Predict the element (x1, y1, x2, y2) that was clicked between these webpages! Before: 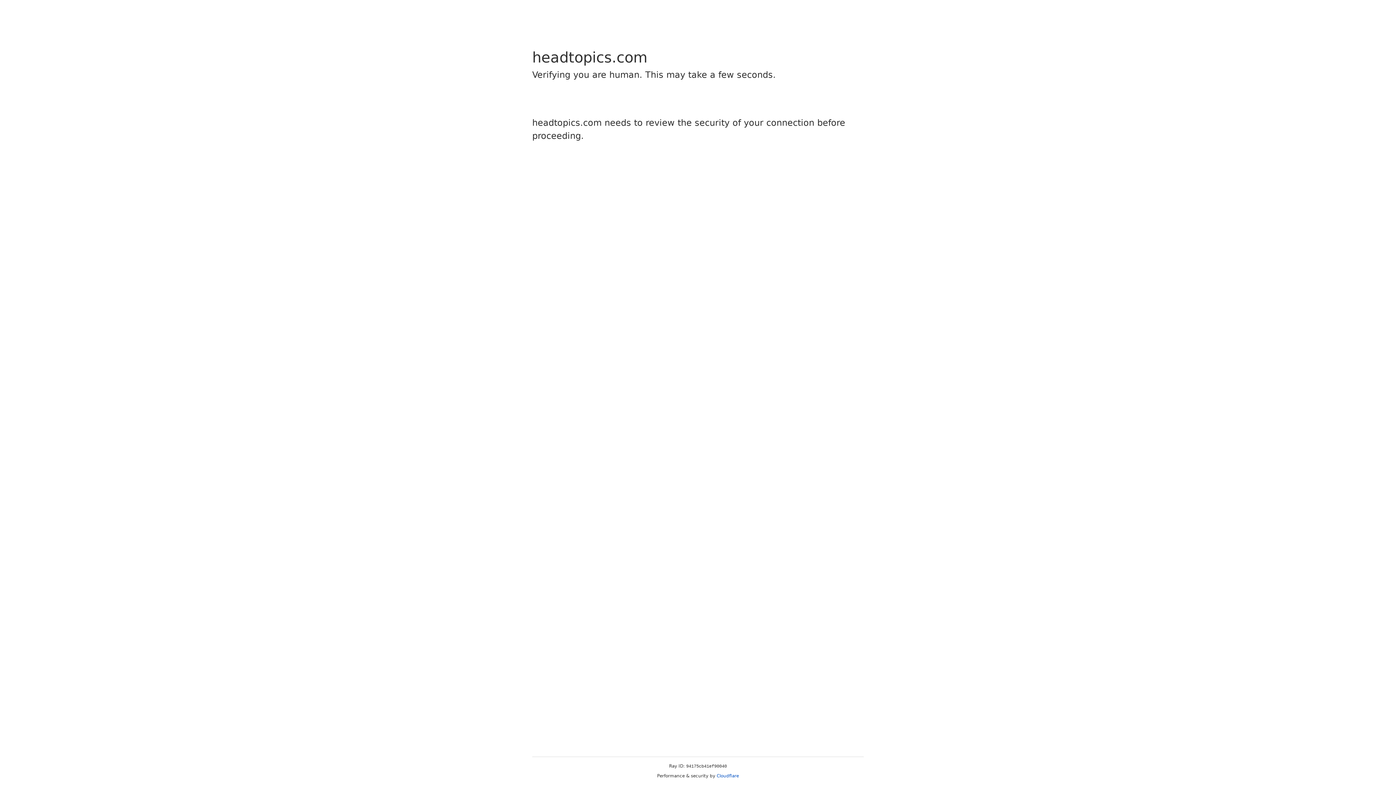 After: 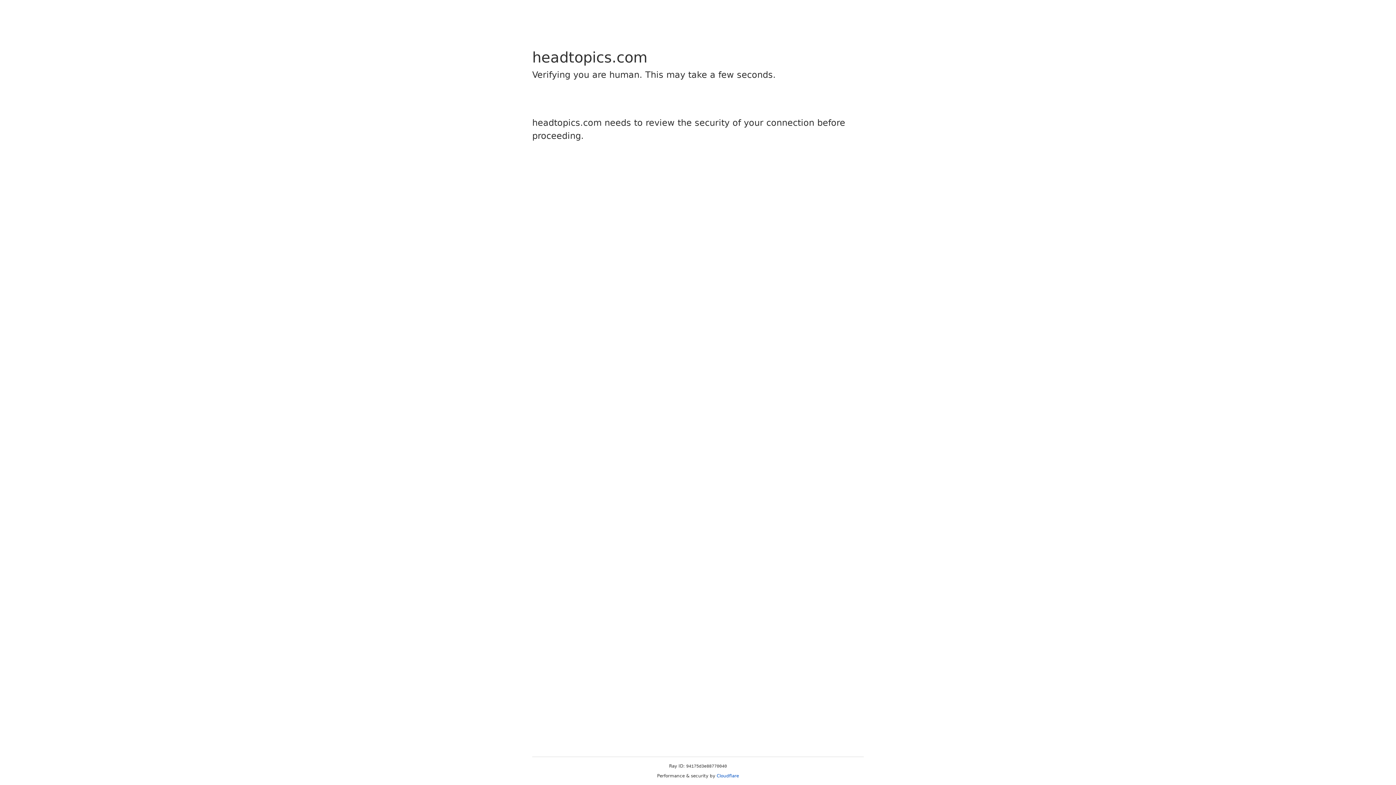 Action: label: Cloudflare bbox: (716, 773, 739, 778)